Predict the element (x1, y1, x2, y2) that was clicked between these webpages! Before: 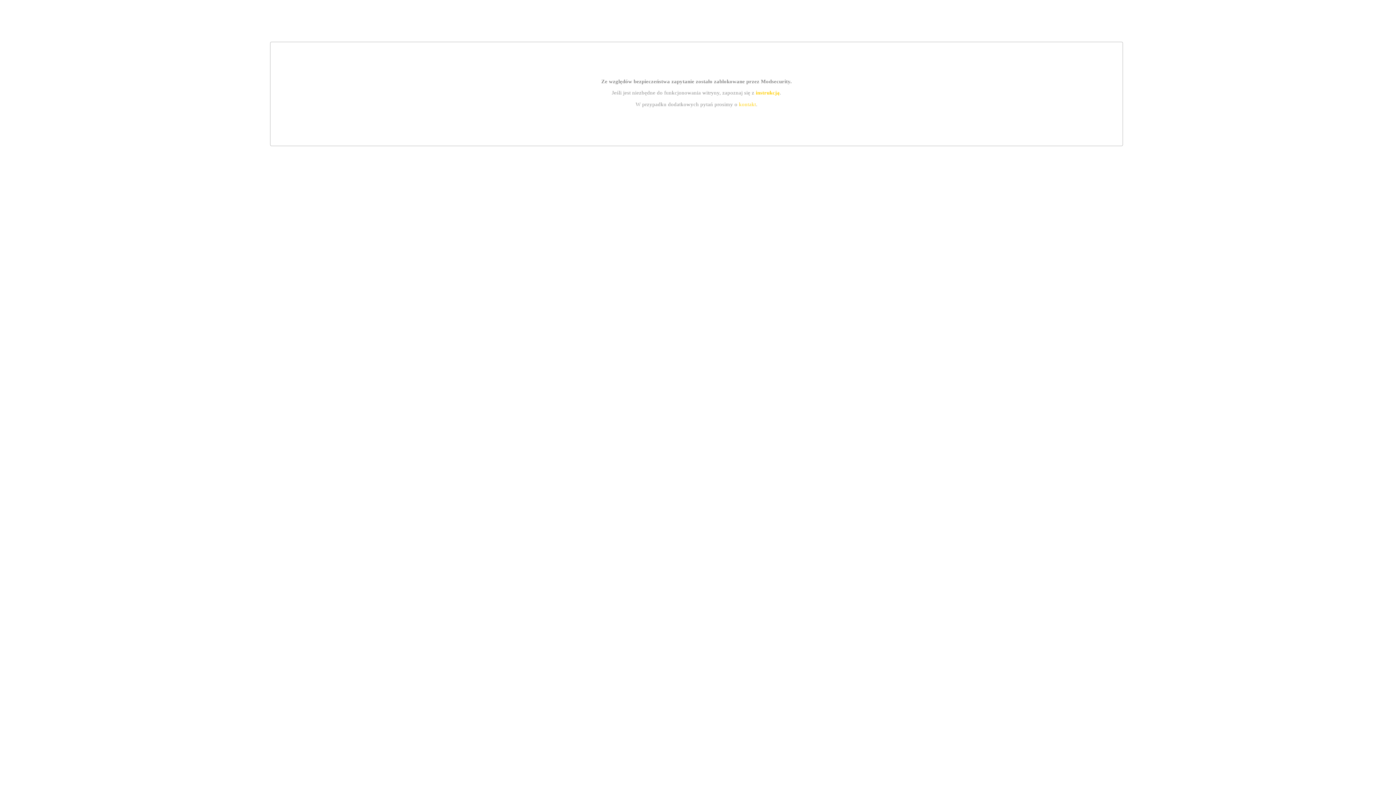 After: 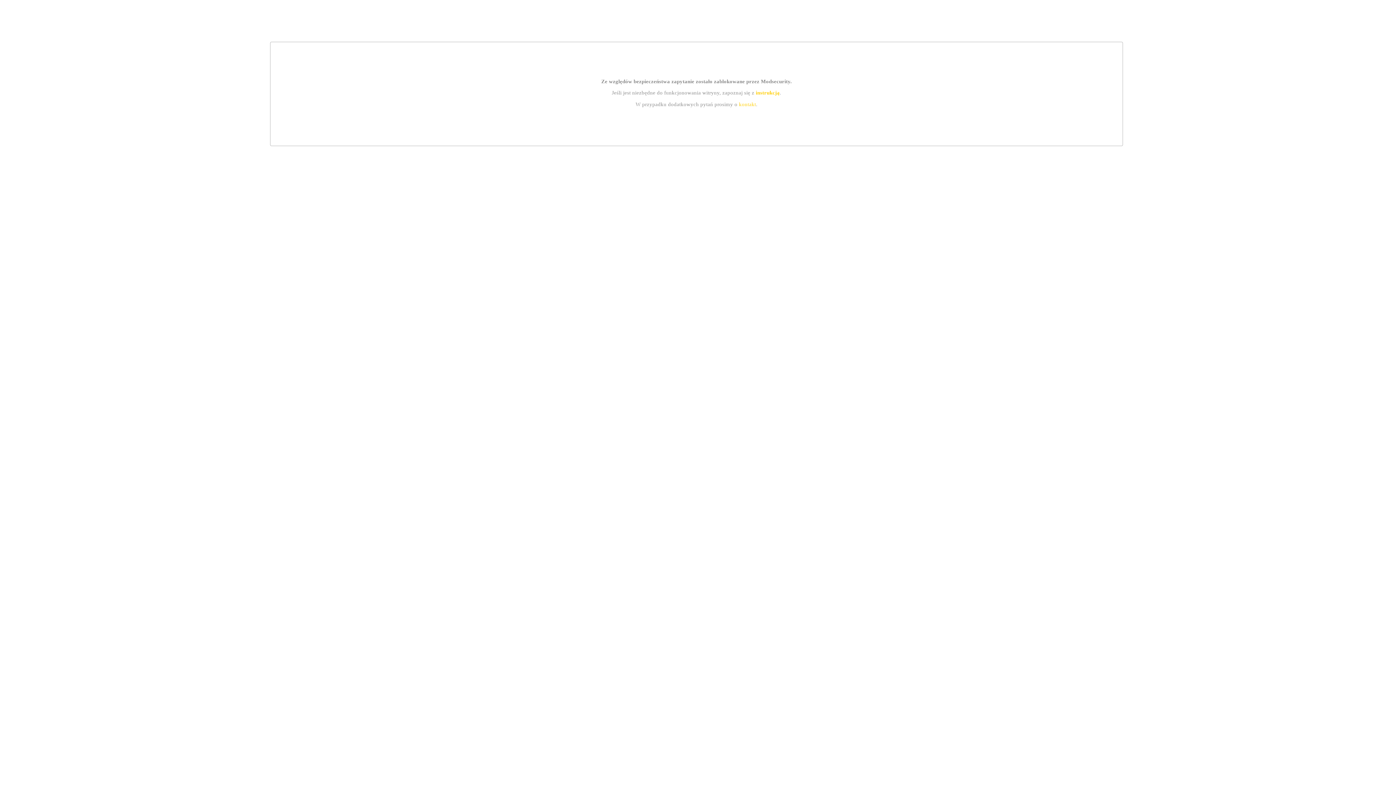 Action: label: kontakt bbox: (739, 101, 756, 107)